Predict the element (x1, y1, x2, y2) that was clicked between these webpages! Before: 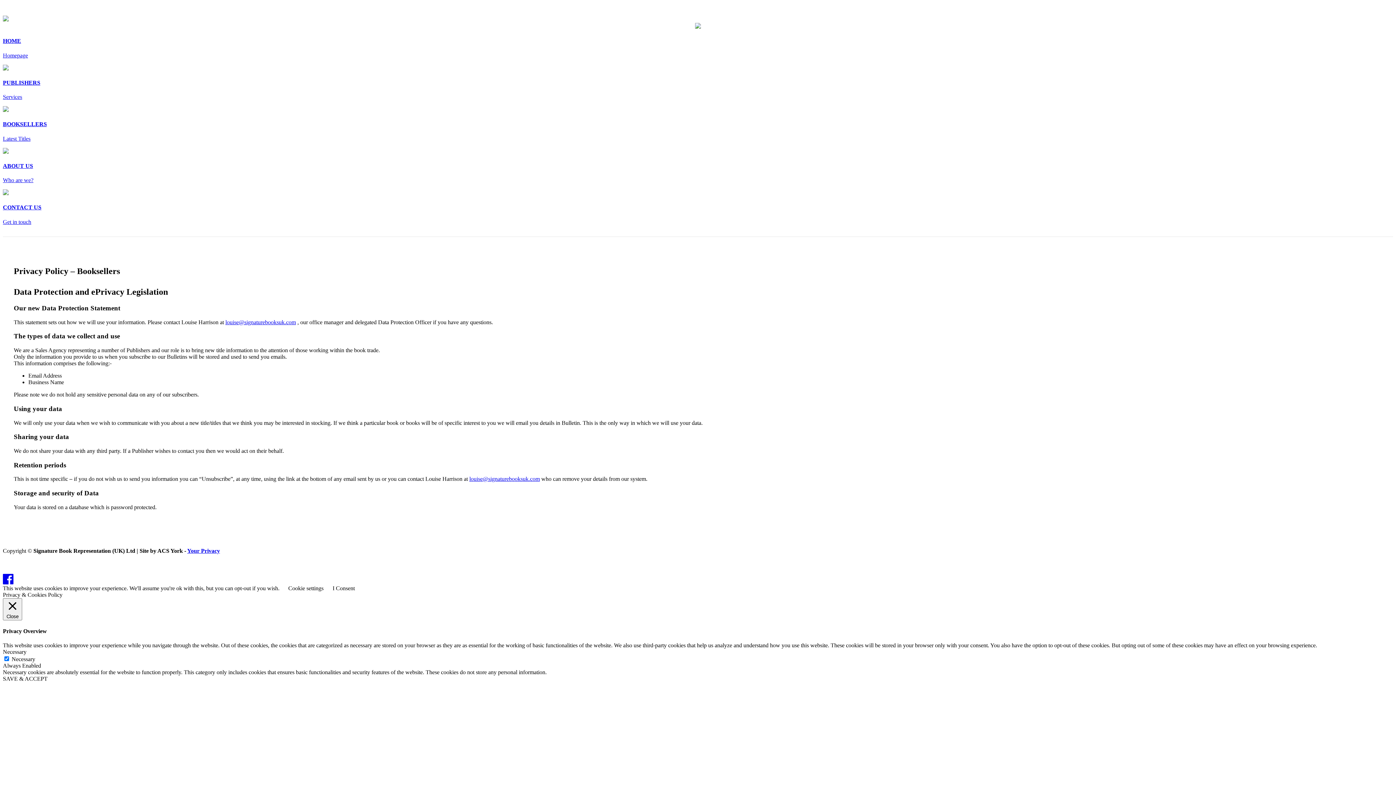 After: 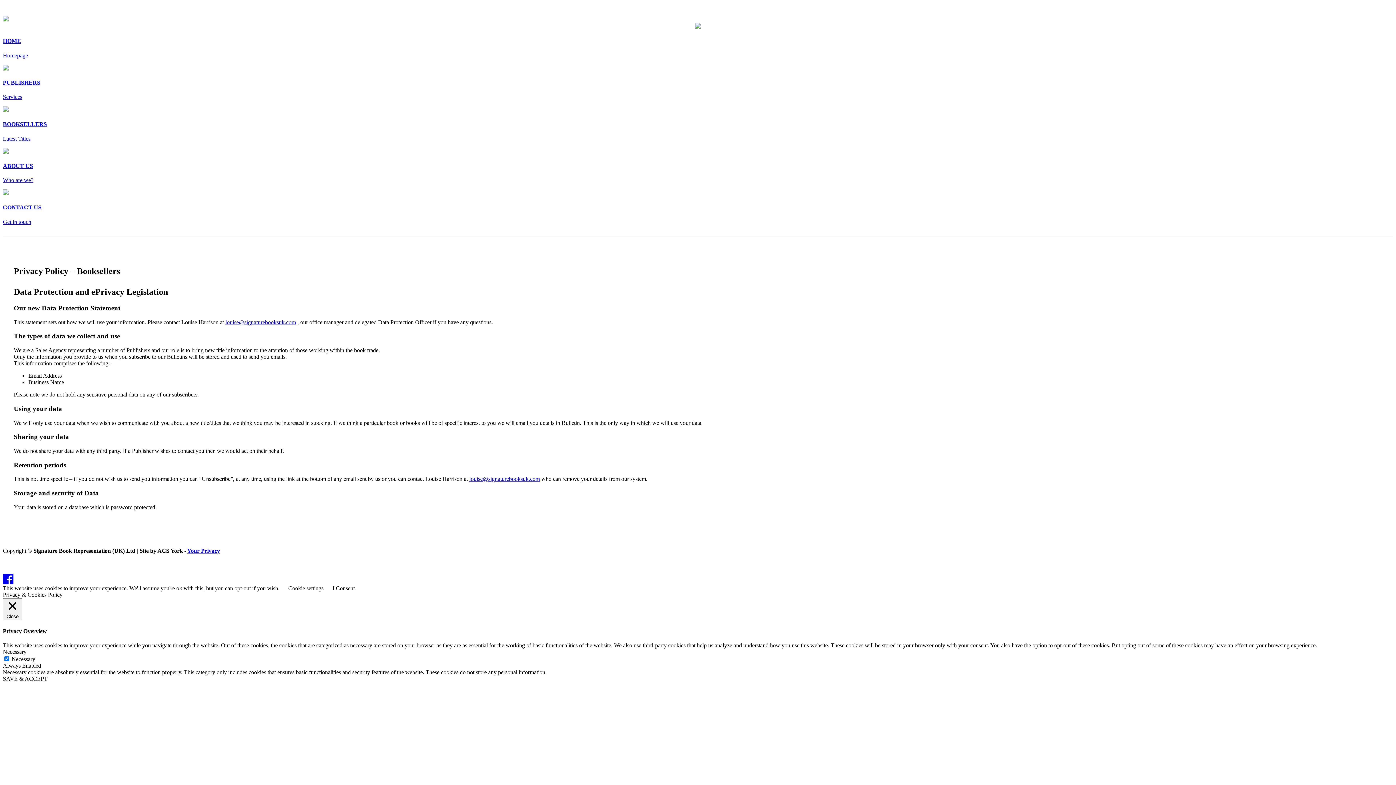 Action: bbox: (288, 585, 323, 591) label: Cookie settings